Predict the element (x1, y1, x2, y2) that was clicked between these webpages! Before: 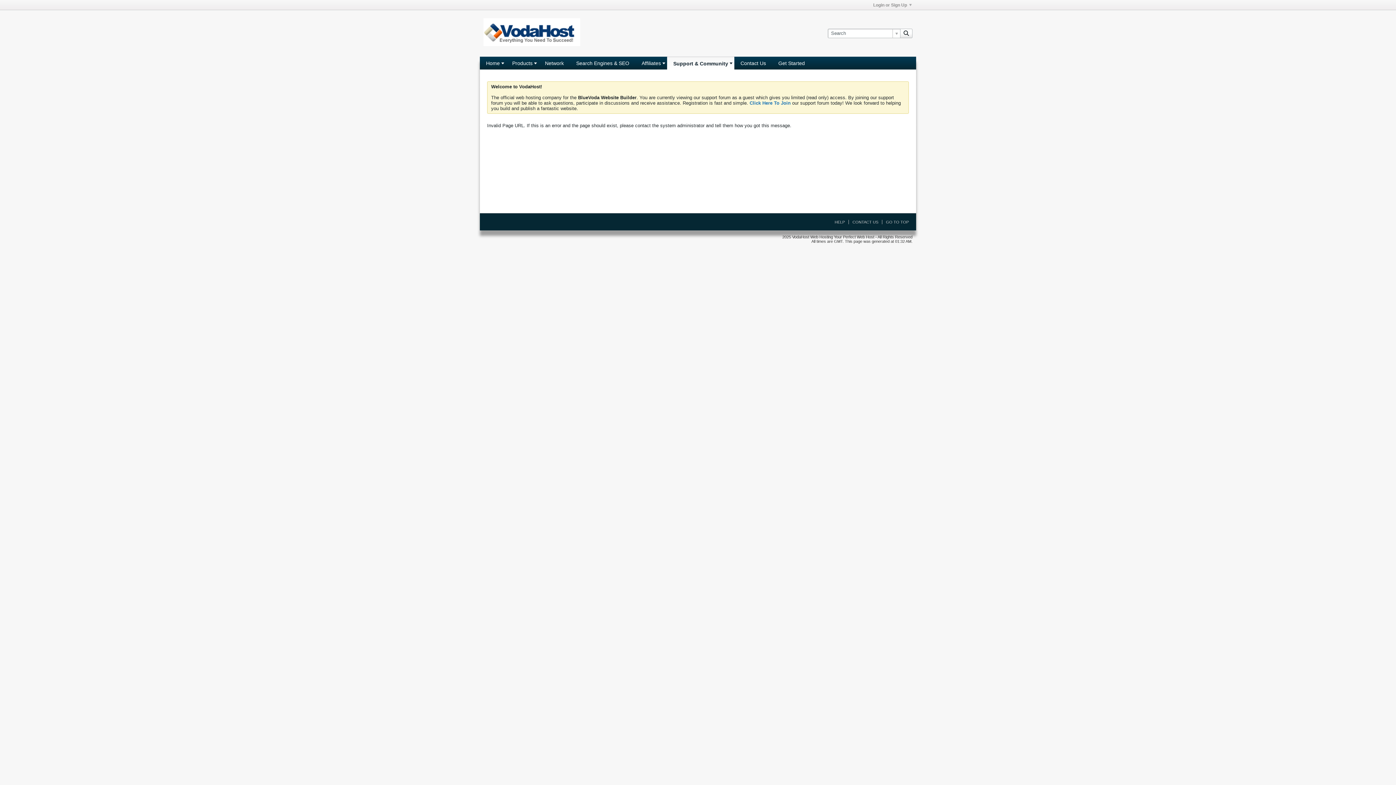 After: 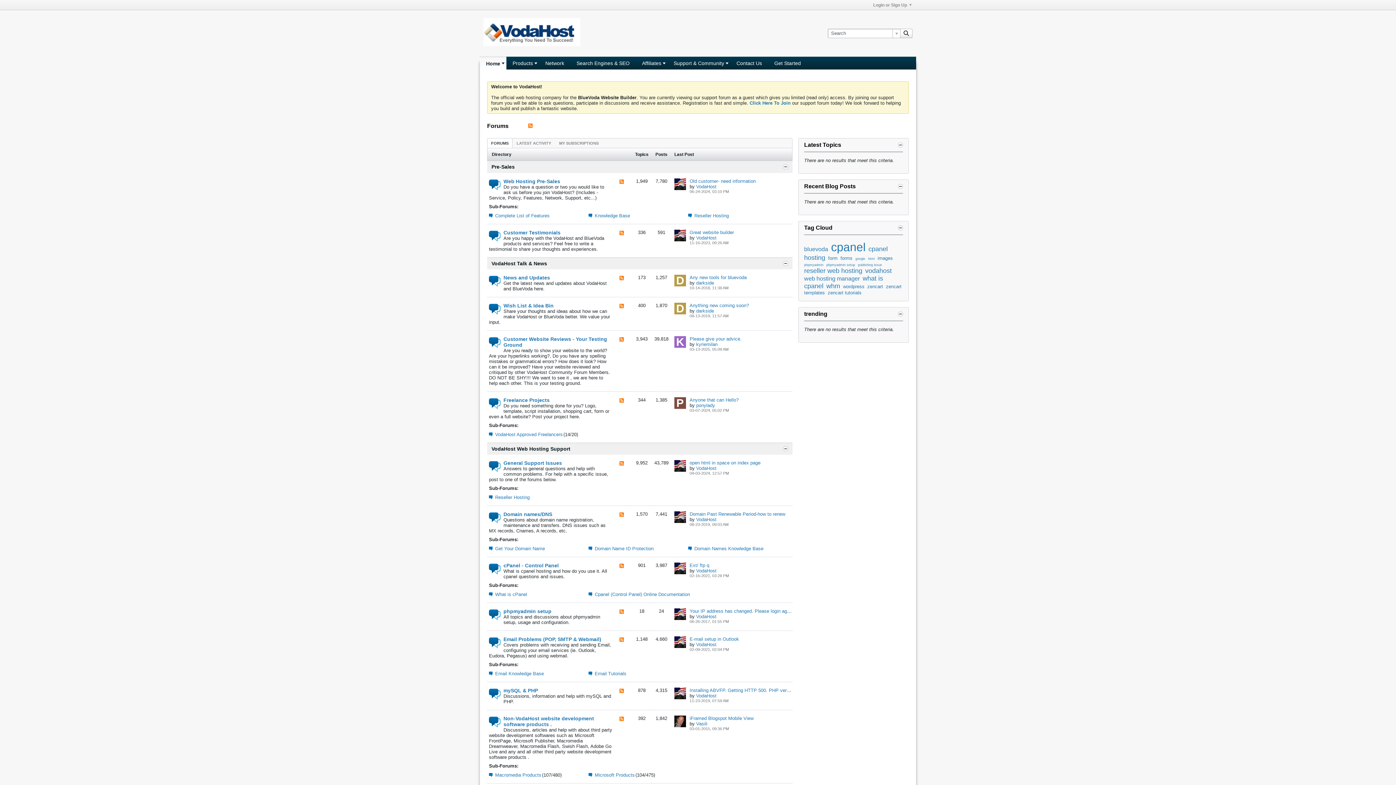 Action: bbox: (483, 41, 580, 47)